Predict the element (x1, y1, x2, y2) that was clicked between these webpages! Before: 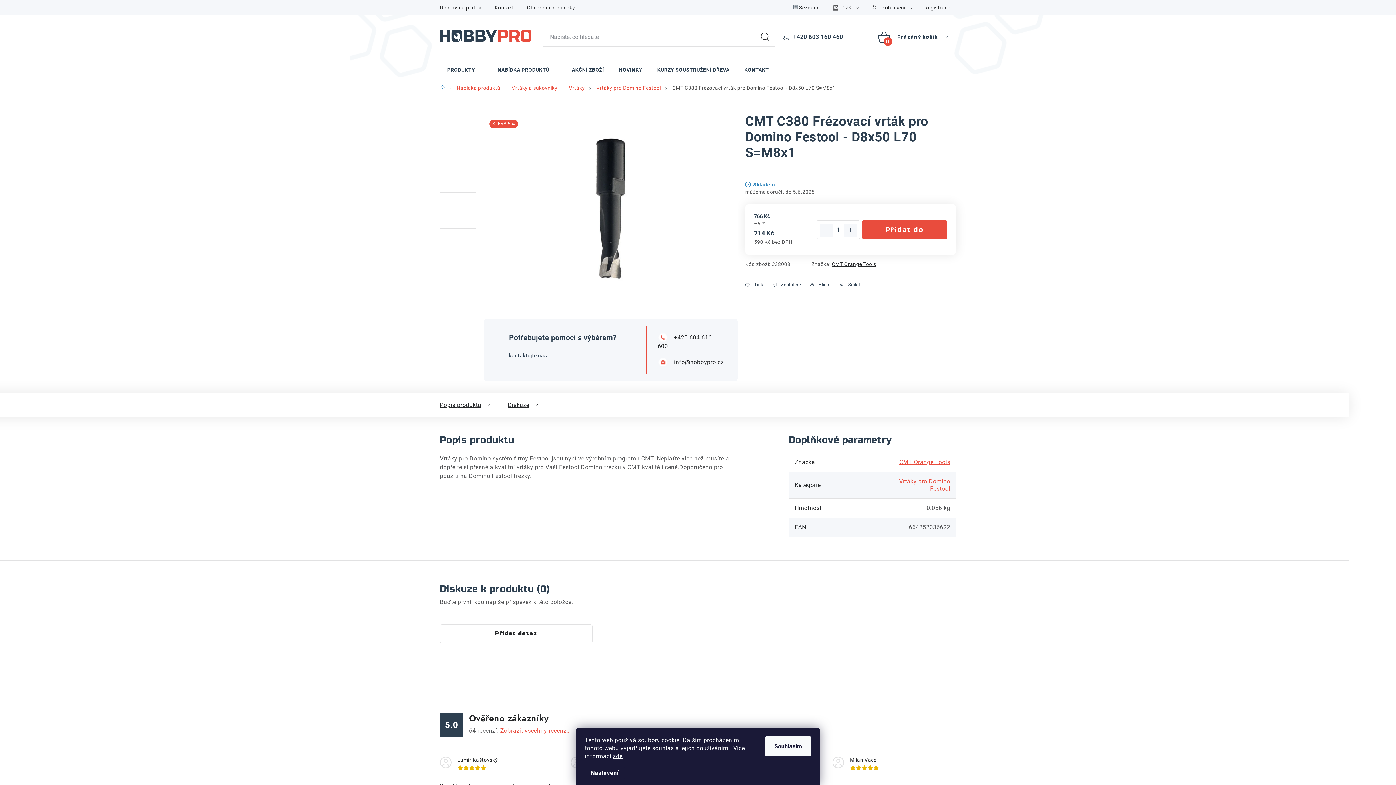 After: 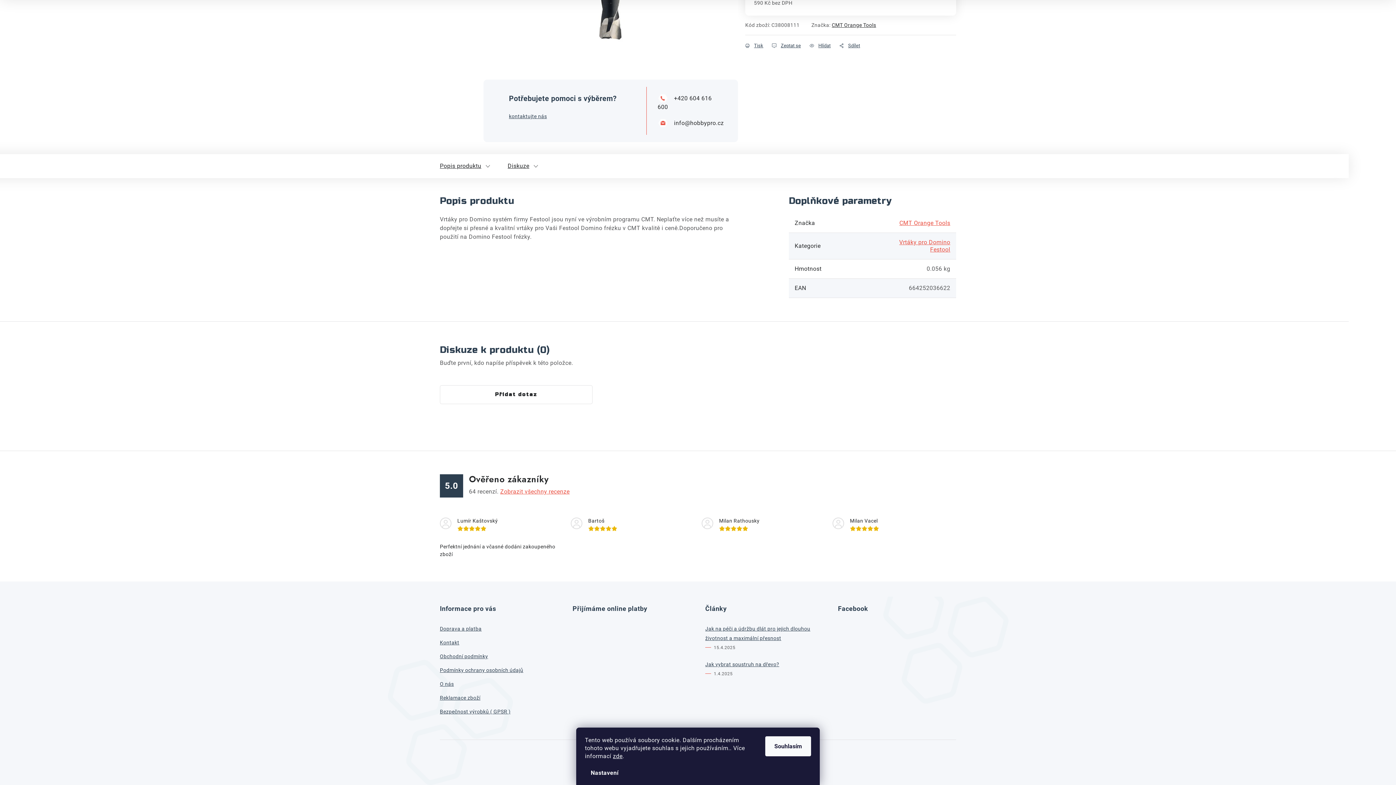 Action: label: Diskuze bbox: (507, 393, 538, 417)